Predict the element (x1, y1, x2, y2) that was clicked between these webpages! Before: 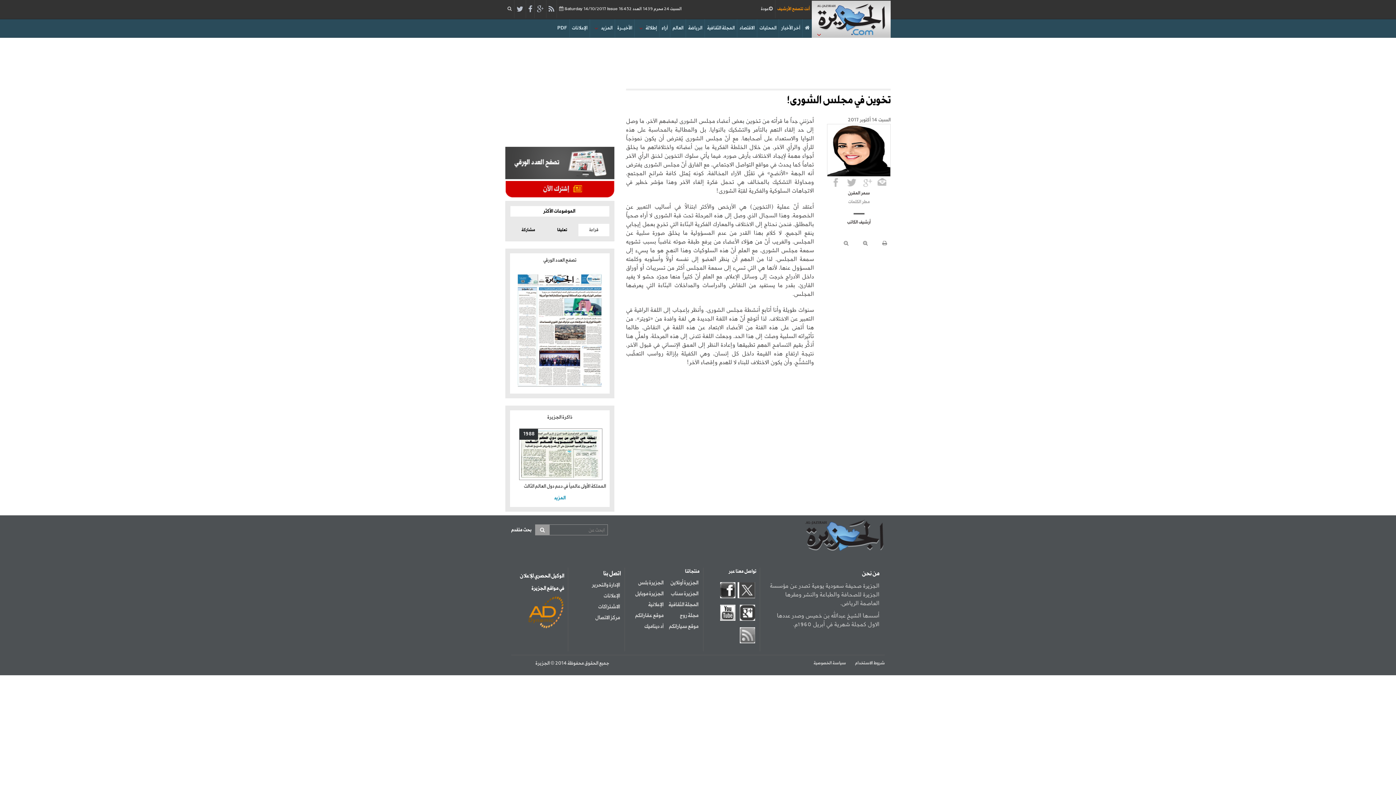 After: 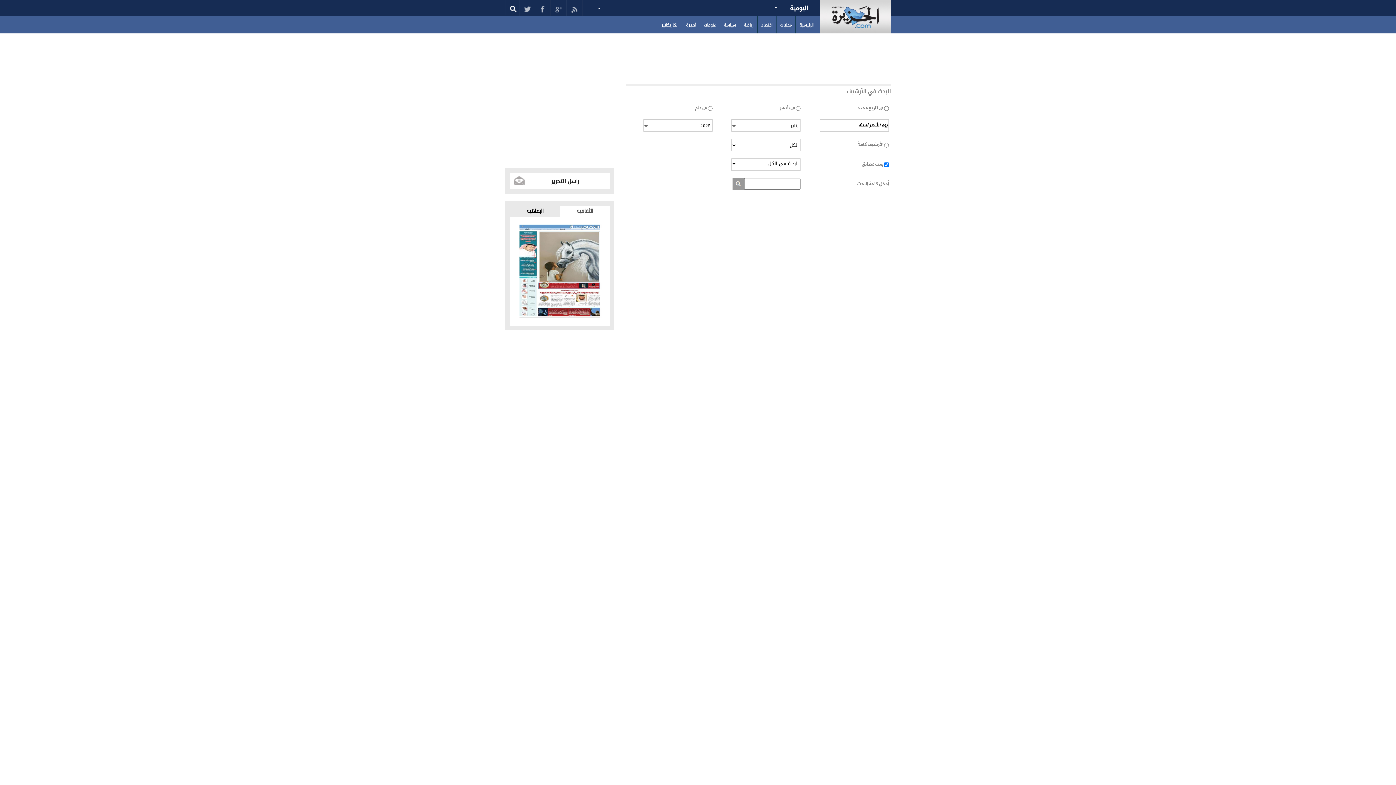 Action: bbox: (511, 526, 531, 534) label: بحث متقدم